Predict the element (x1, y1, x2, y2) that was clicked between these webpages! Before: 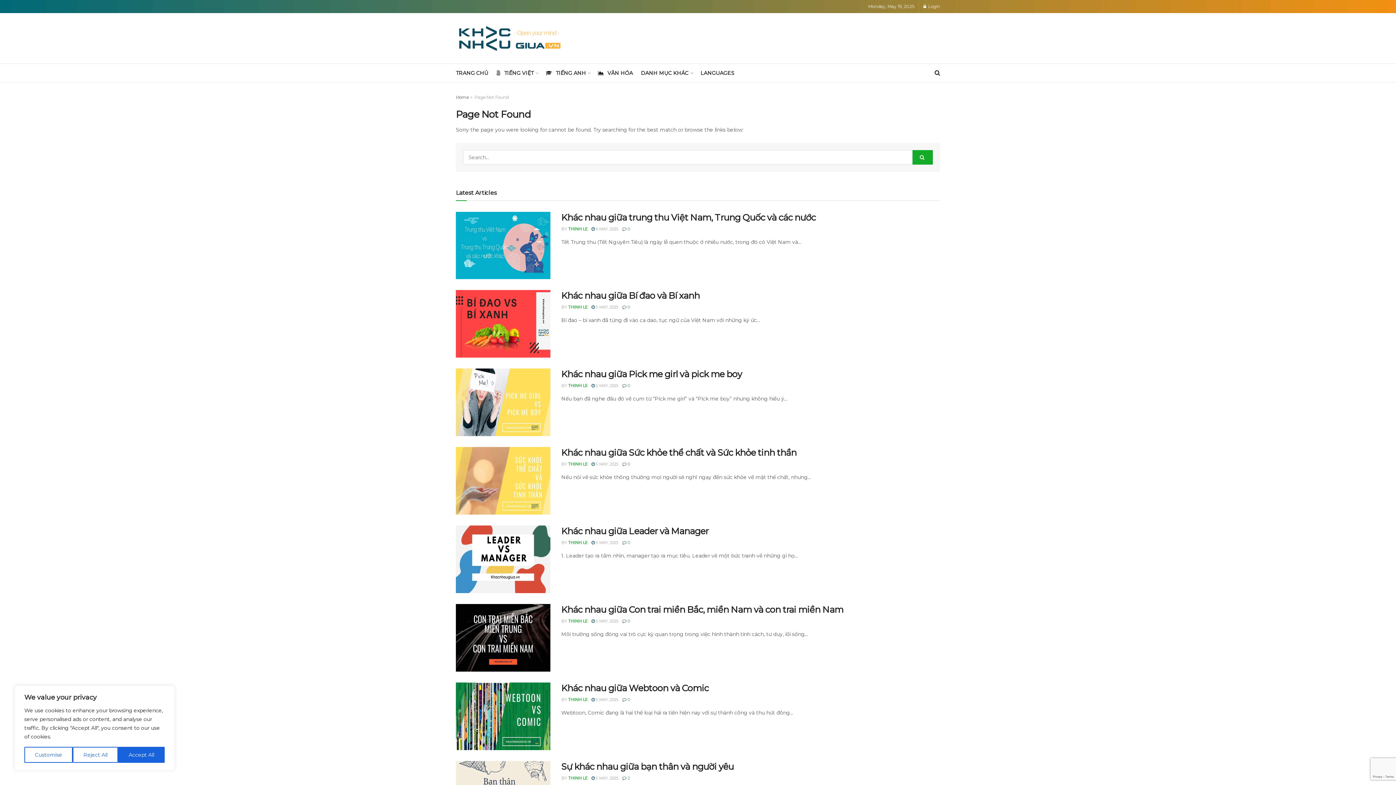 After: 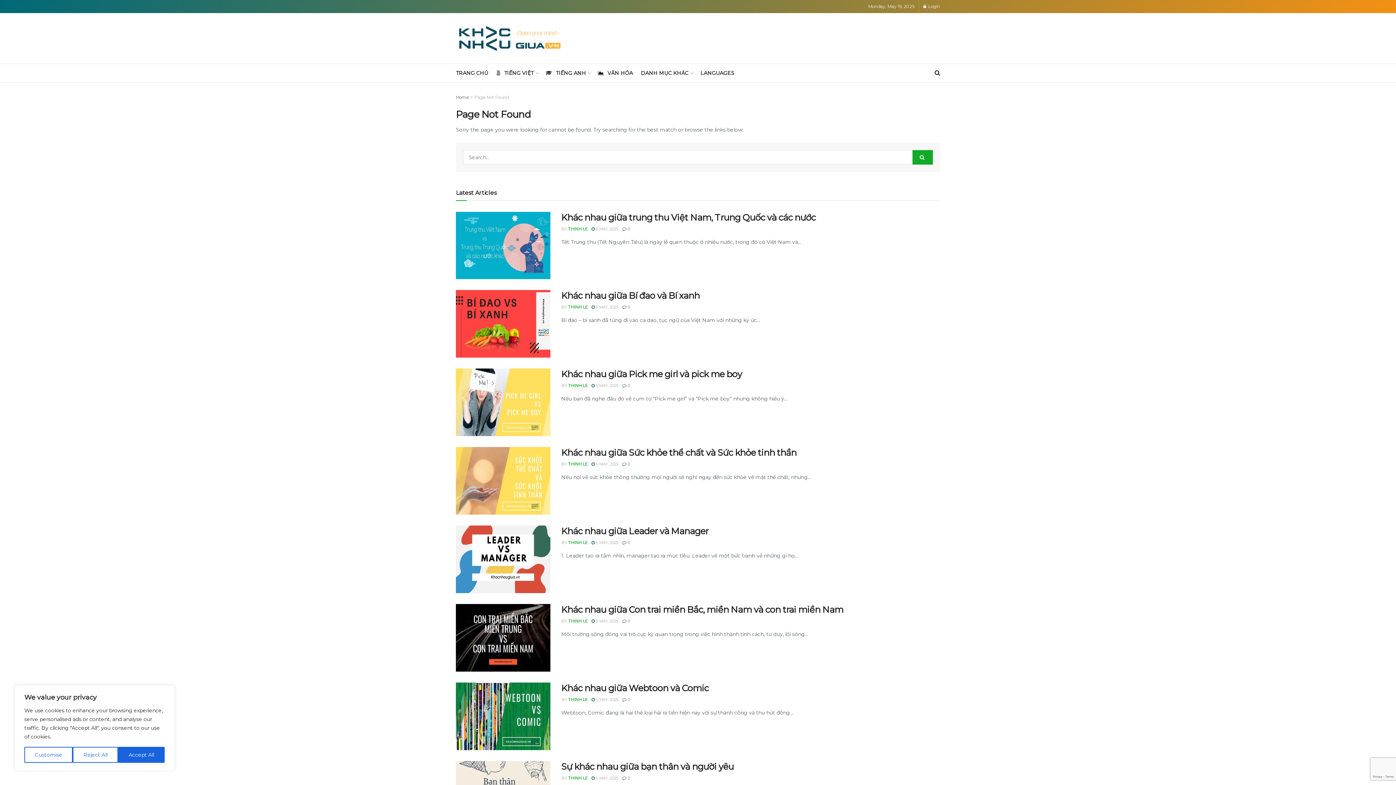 Action: bbox: (474, 94, 508, 100) label: Page Not Found